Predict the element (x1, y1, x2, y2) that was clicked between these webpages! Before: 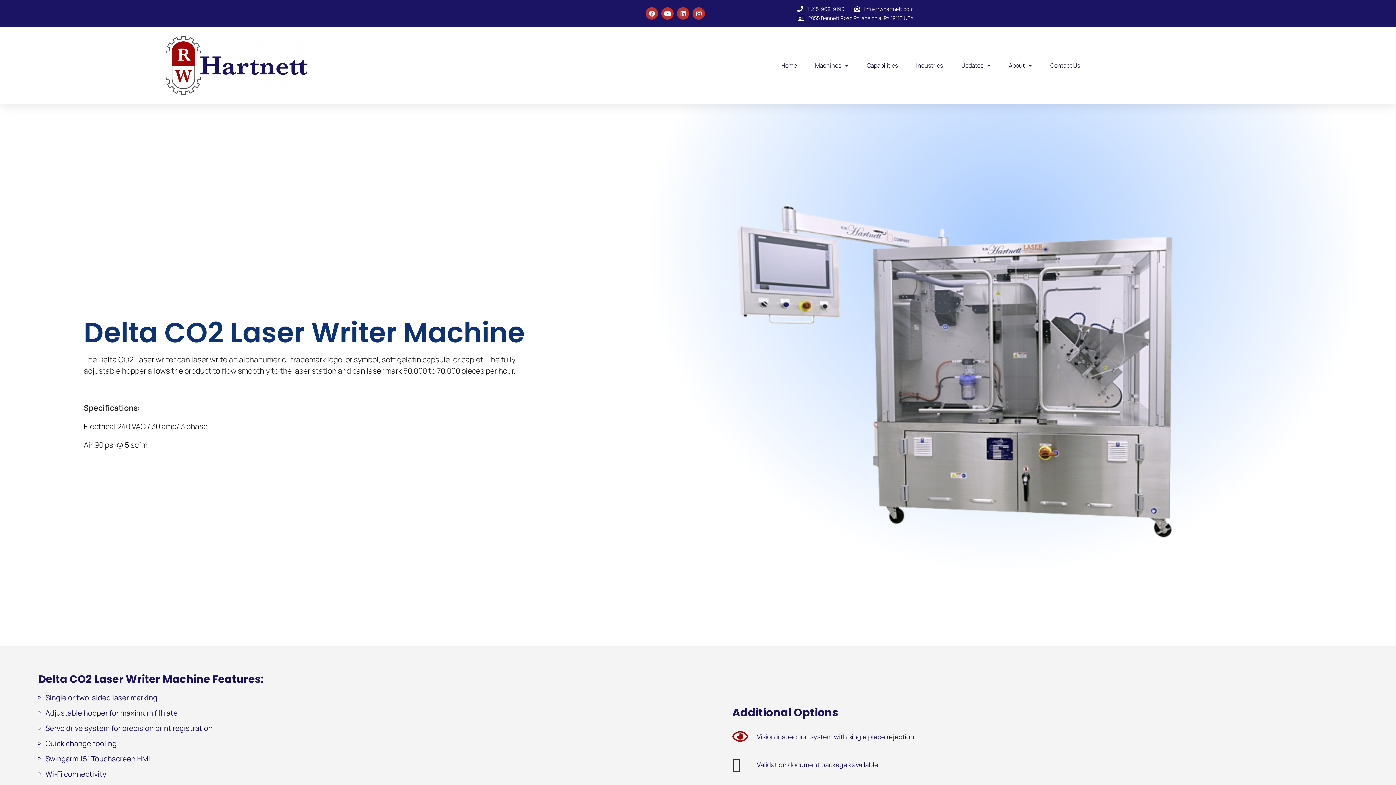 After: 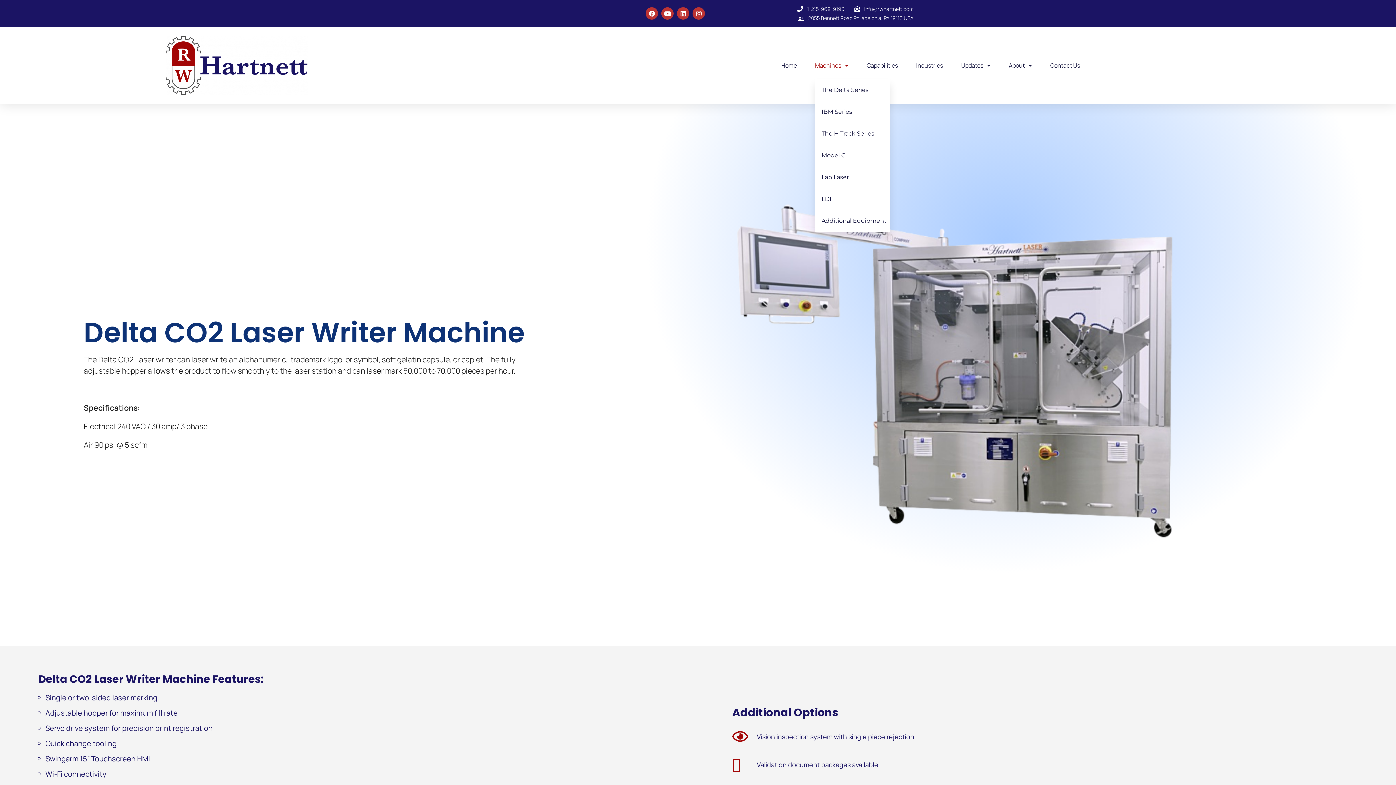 Action: label: Machines bbox: (815, 57, 848, 73)